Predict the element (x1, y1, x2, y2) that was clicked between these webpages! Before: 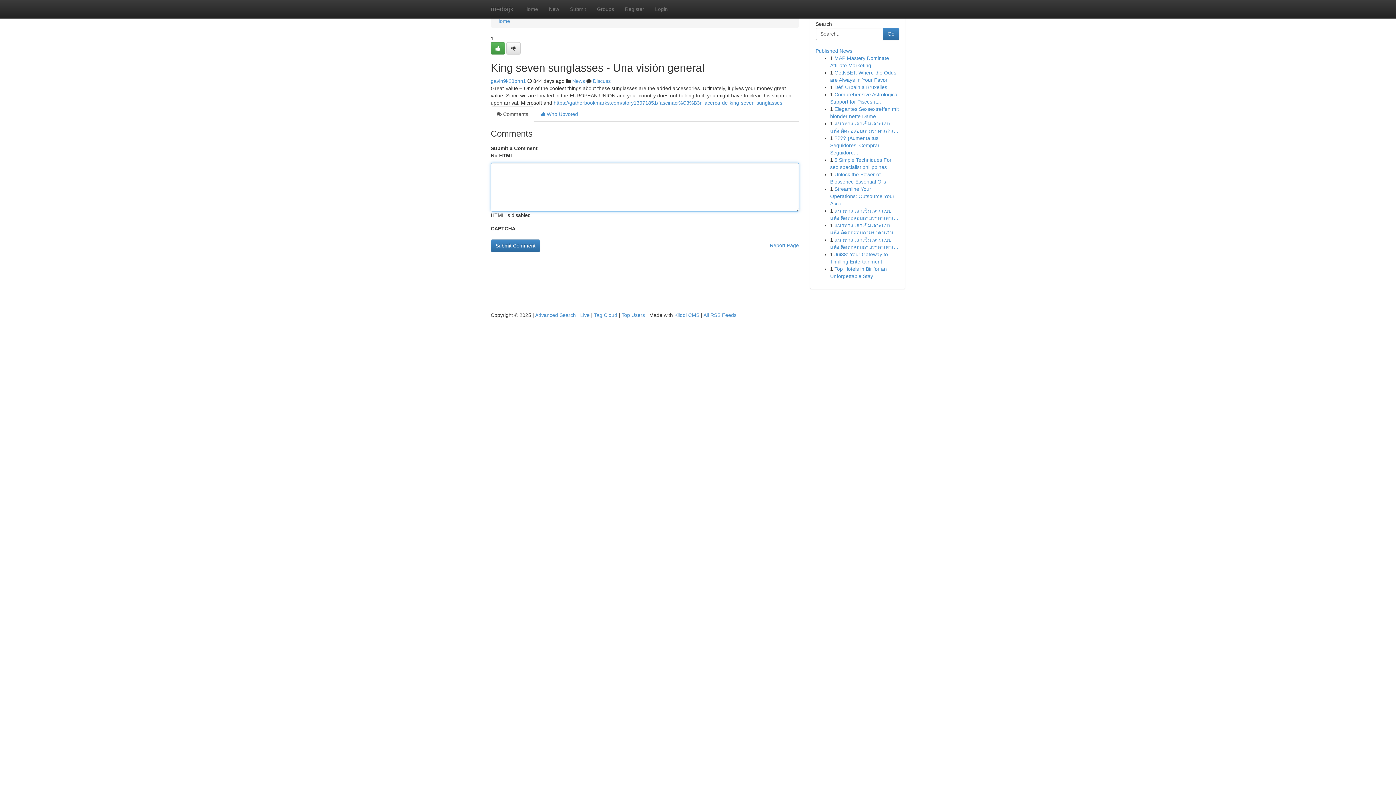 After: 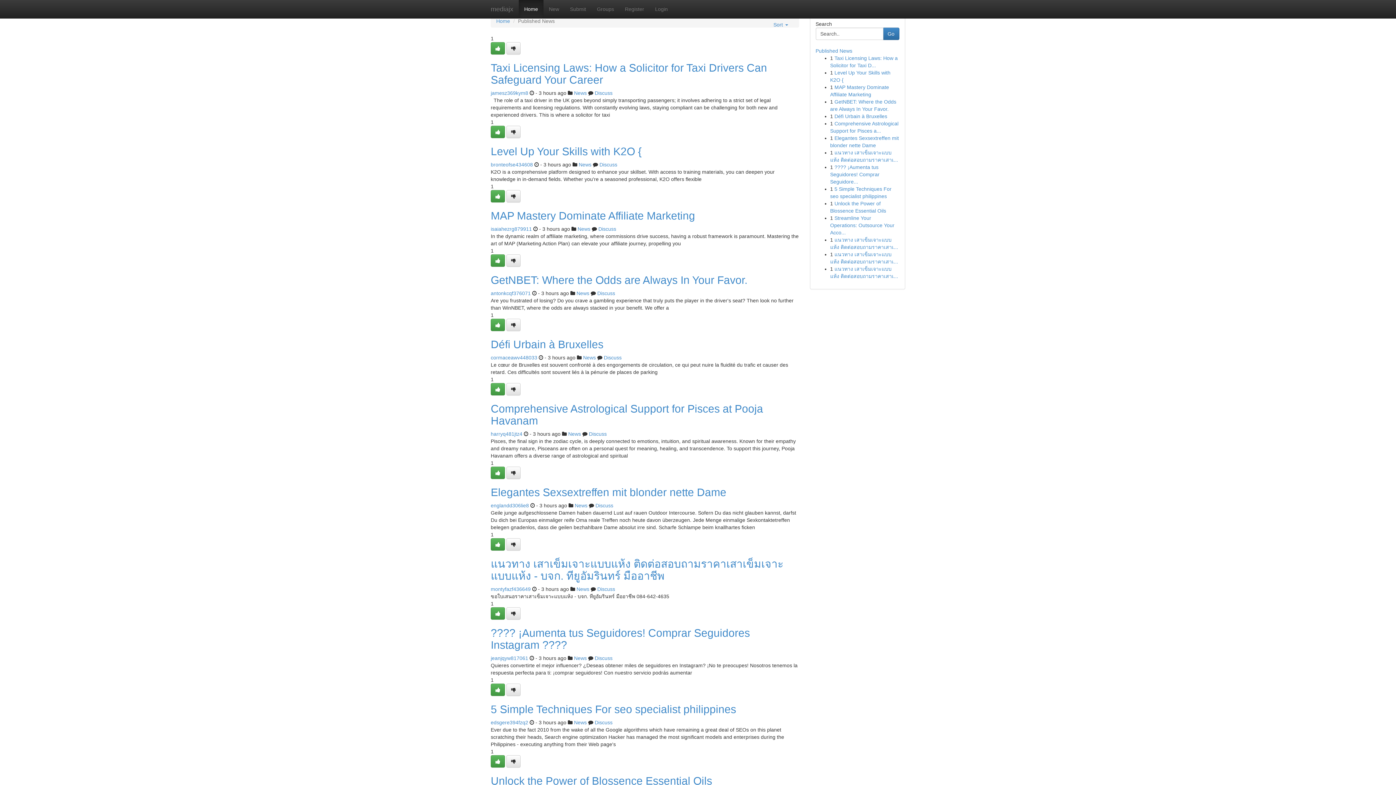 Action: label: Top Users bbox: (621, 312, 645, 318)